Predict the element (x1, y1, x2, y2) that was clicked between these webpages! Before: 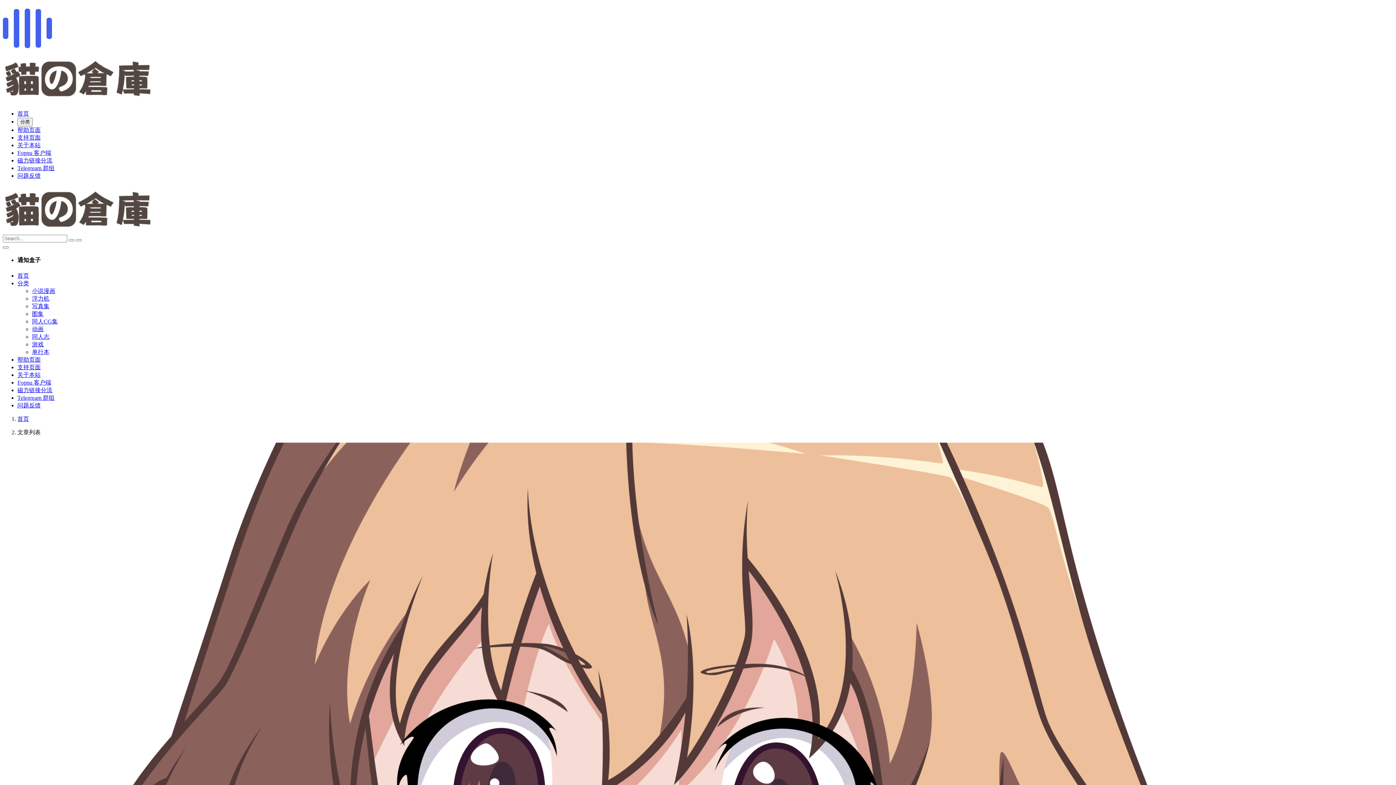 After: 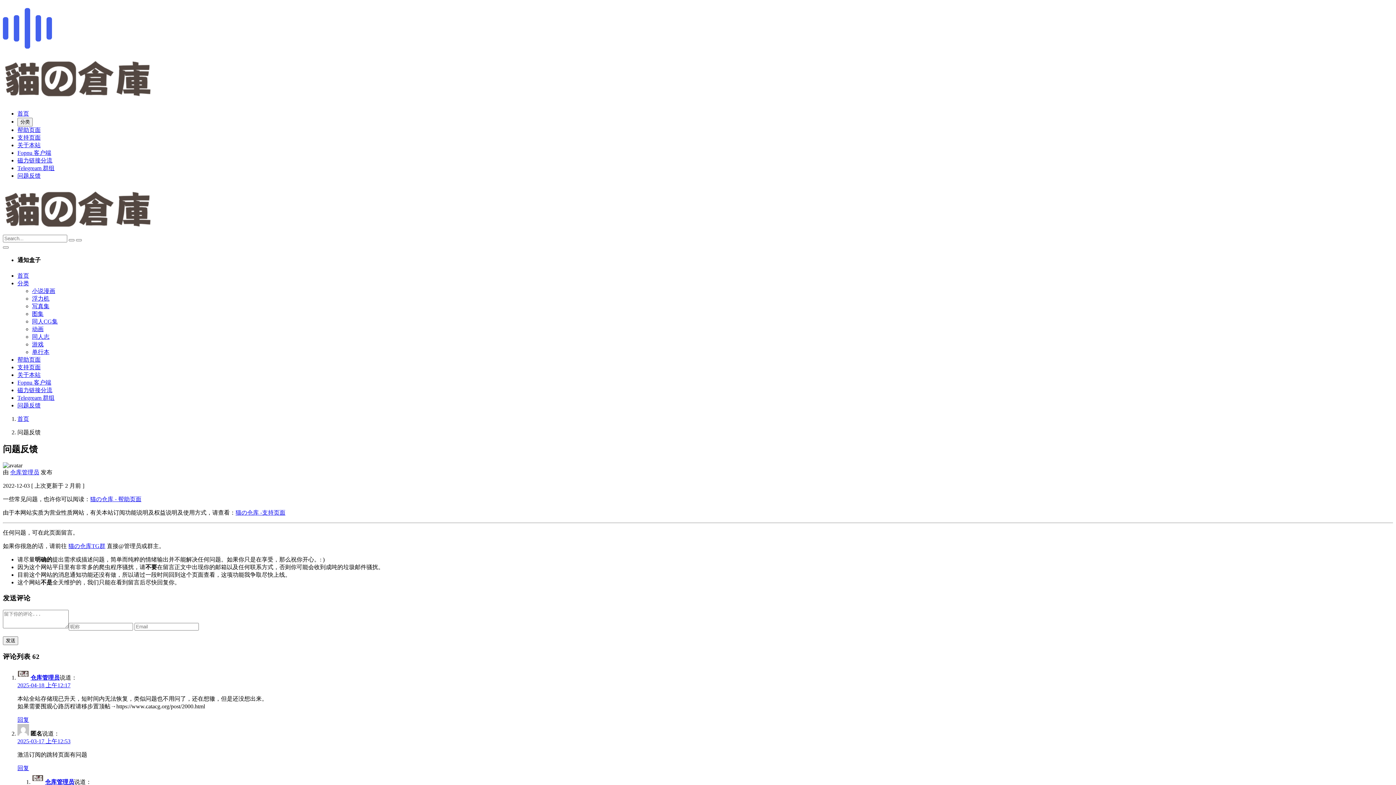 Action: label: 问题反馈 bbox: (17, 172, 1393, 180)